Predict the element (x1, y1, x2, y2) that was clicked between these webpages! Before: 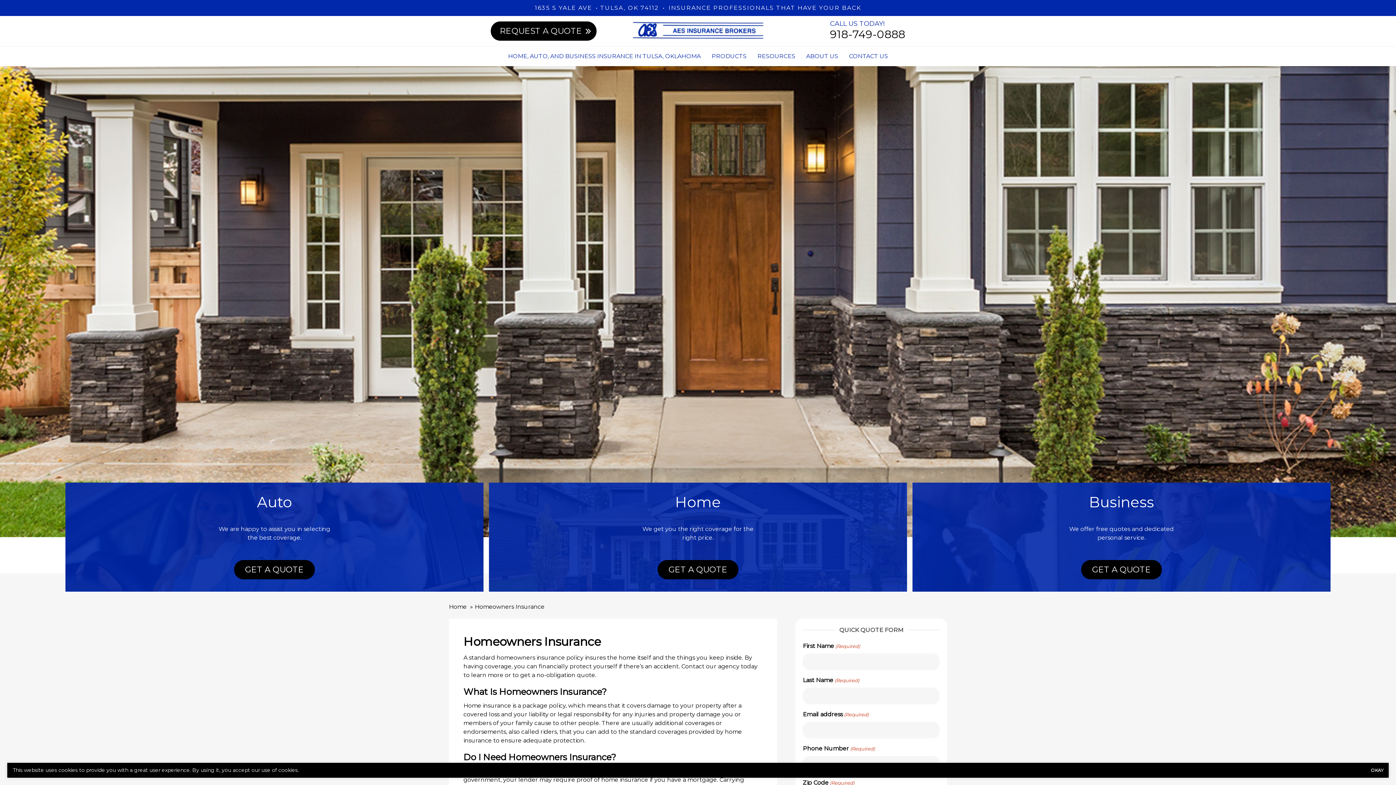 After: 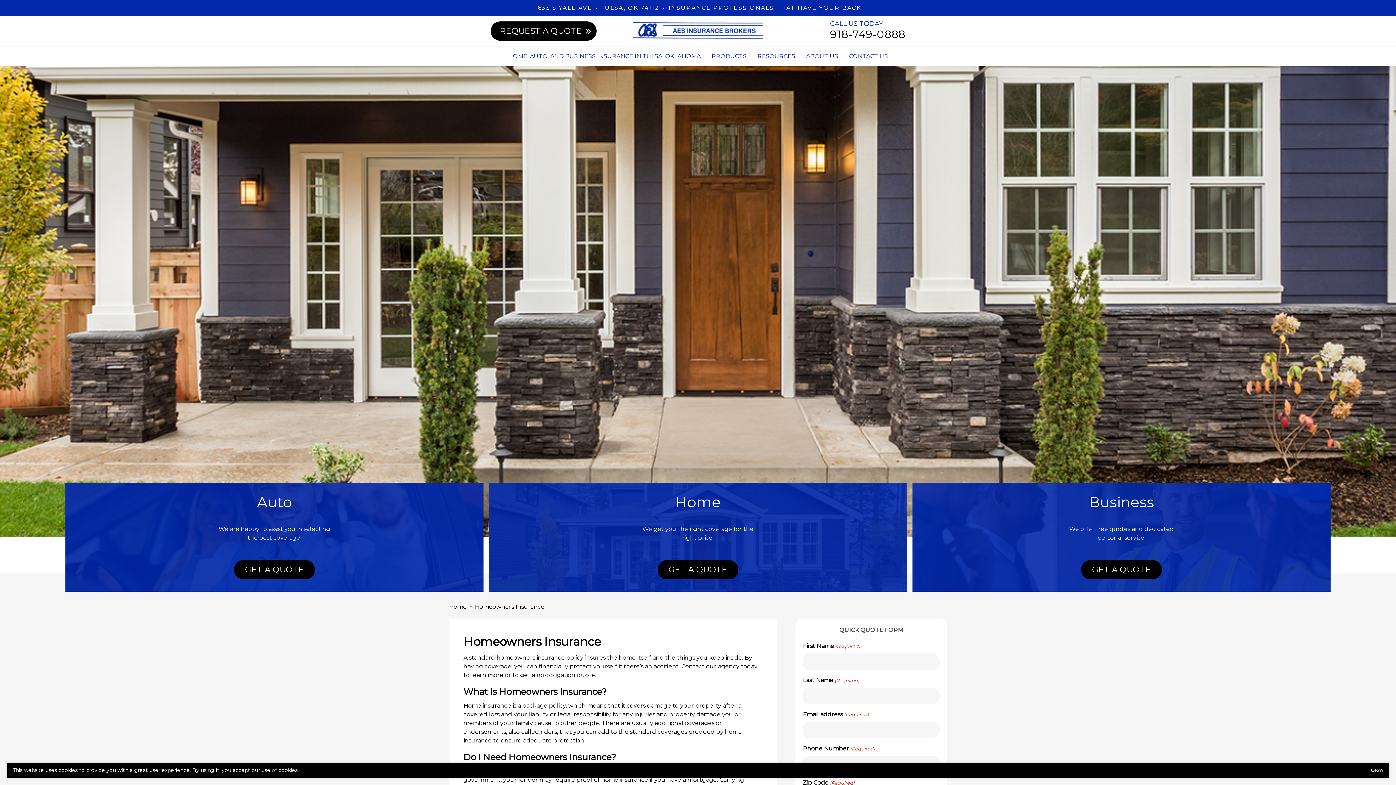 Action: bbox: (534, 3, 662, 12) label: 1635 S YALE AVETULSA, OK 74112